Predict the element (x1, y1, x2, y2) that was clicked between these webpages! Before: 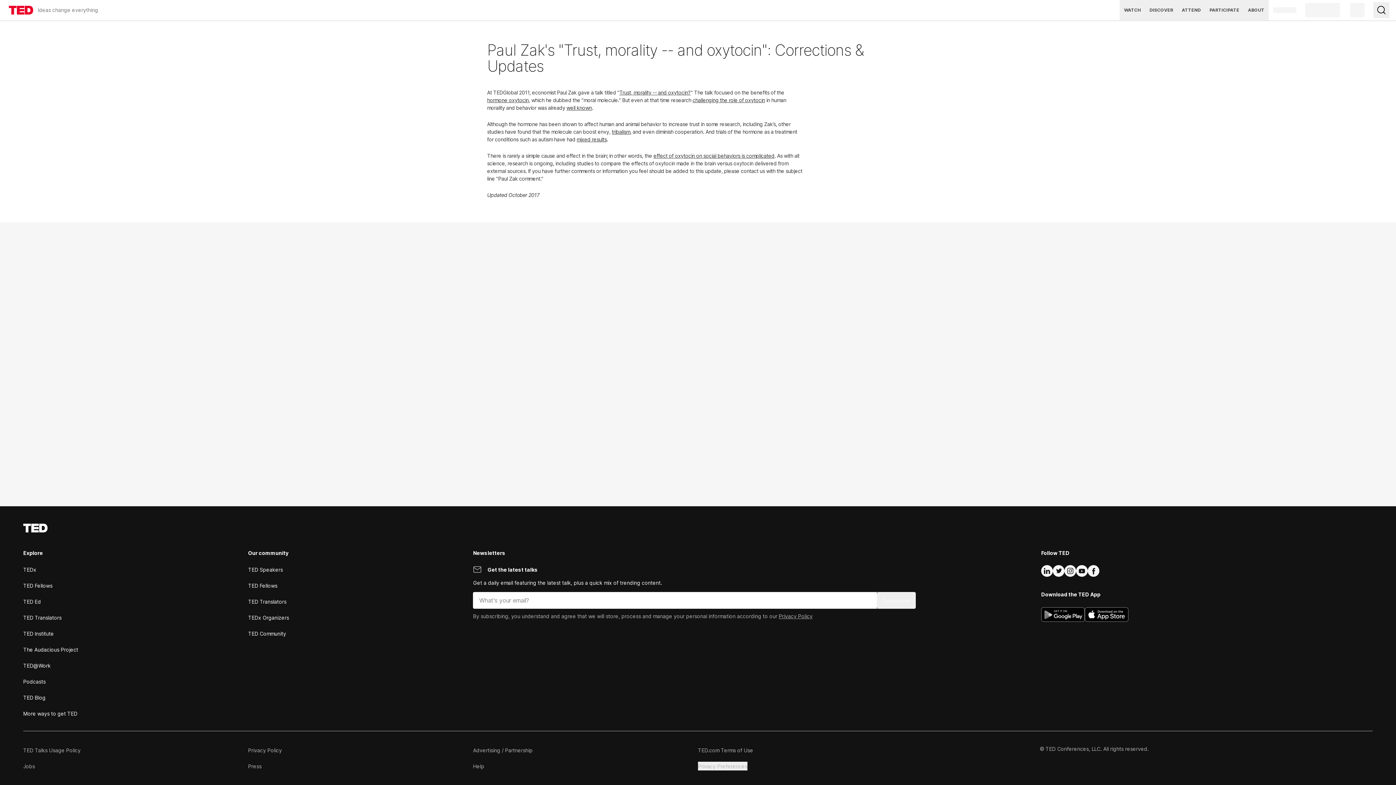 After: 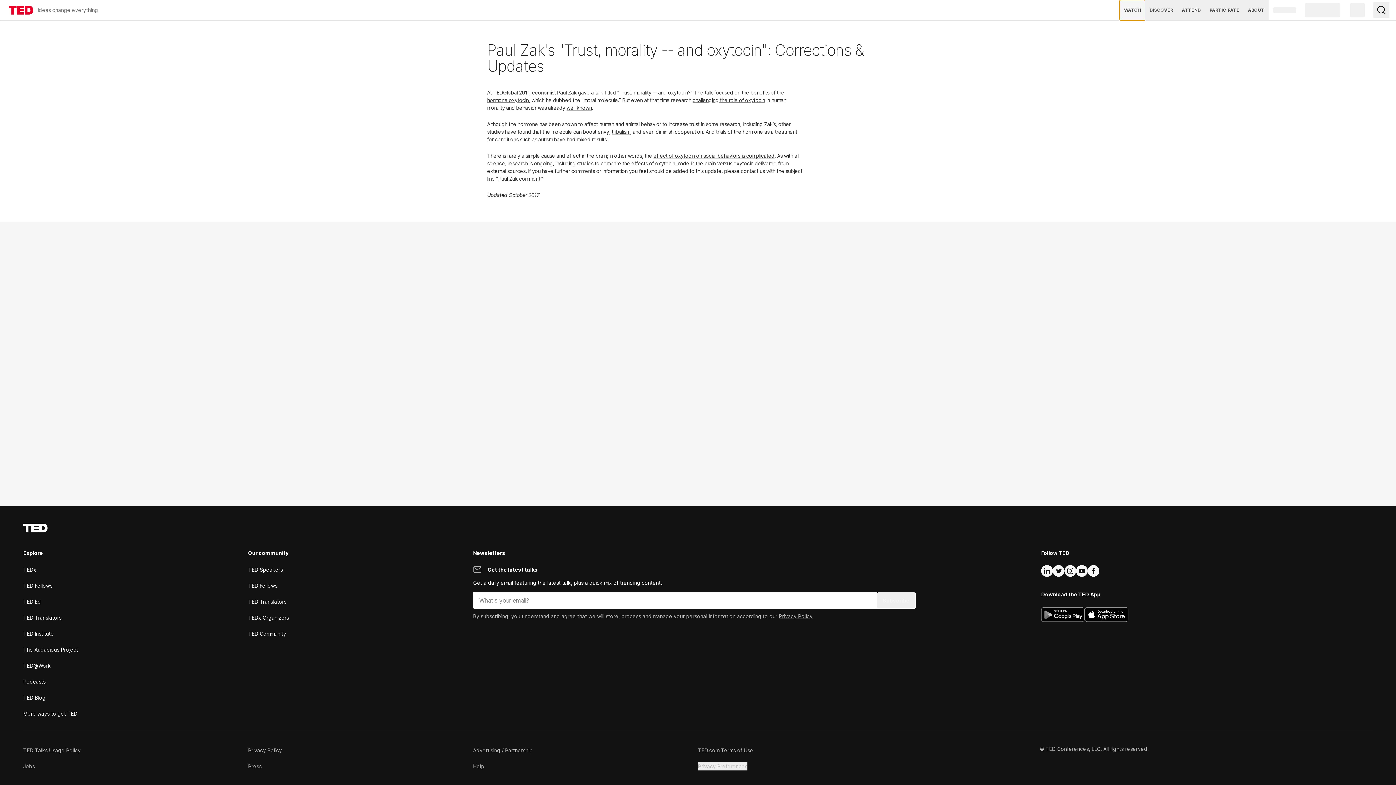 Action: bbox: (1120, 0, 1145, 20) label: WATCH